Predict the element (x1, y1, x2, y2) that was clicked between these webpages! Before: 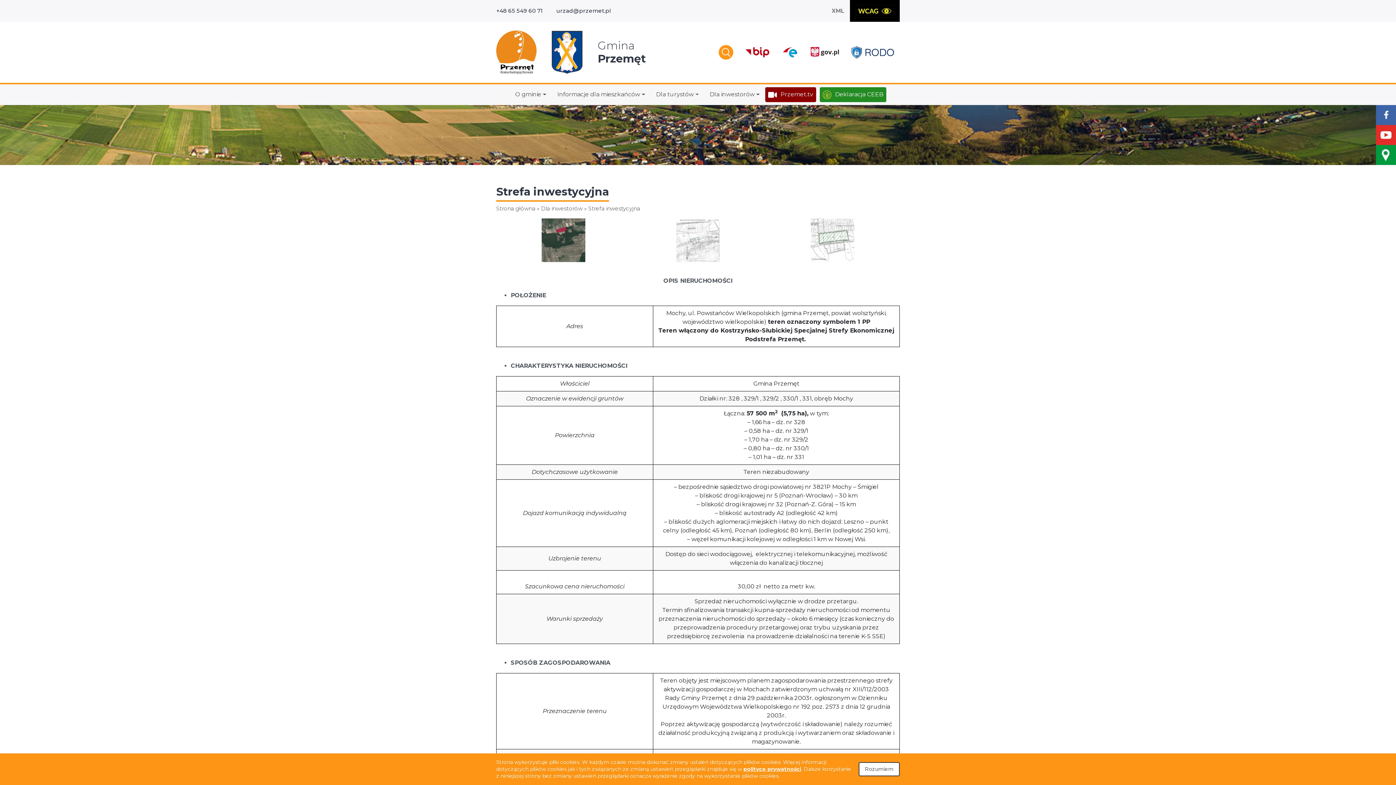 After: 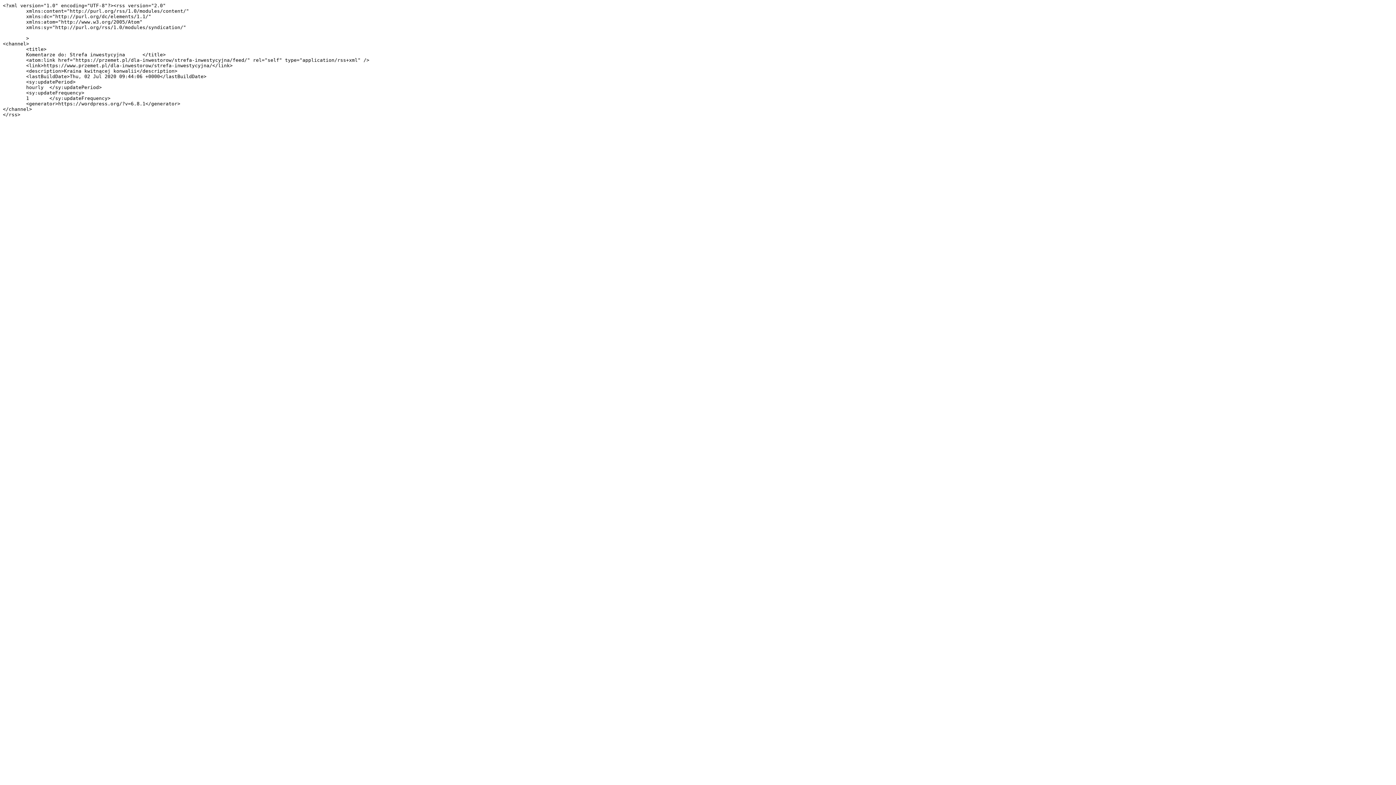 Action: label: XML bbox: (826, 0, 850, 21)